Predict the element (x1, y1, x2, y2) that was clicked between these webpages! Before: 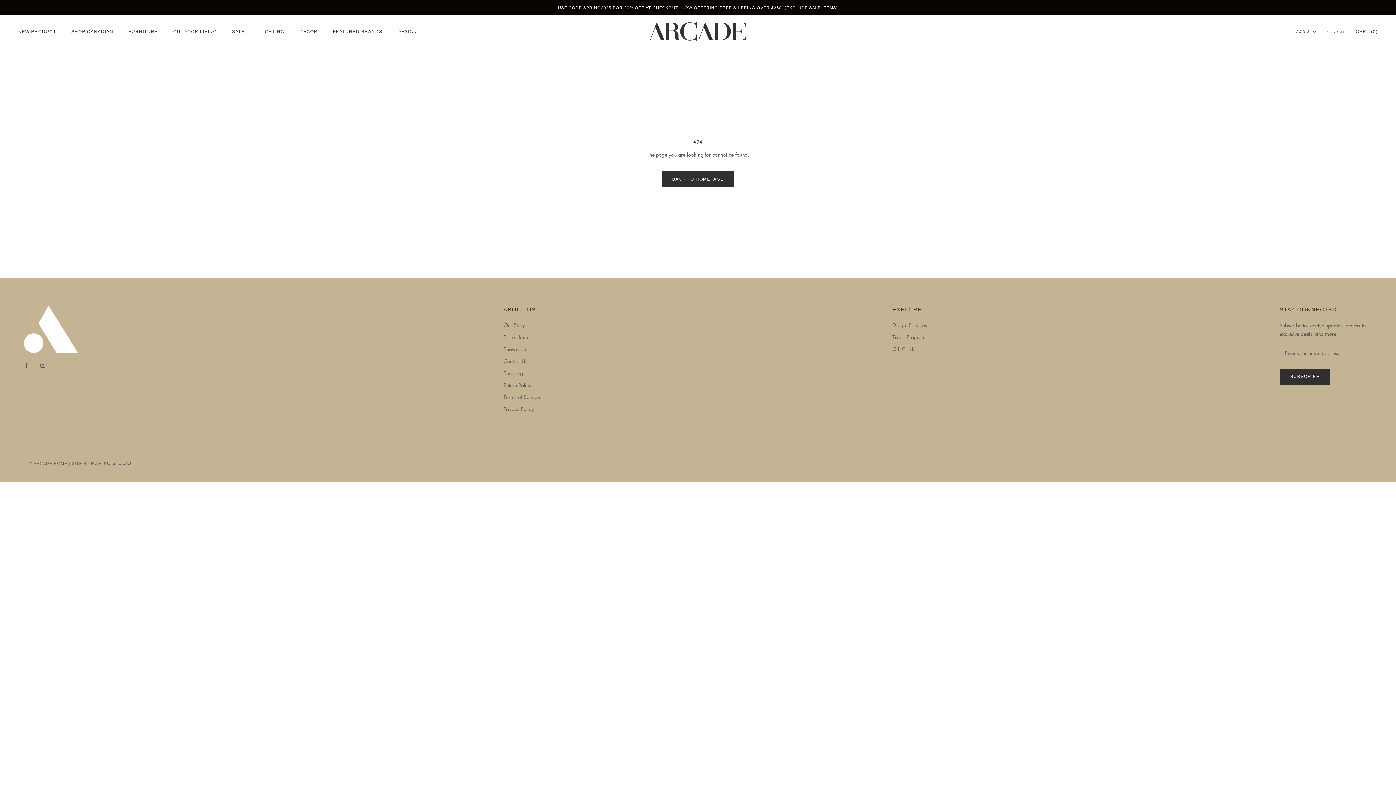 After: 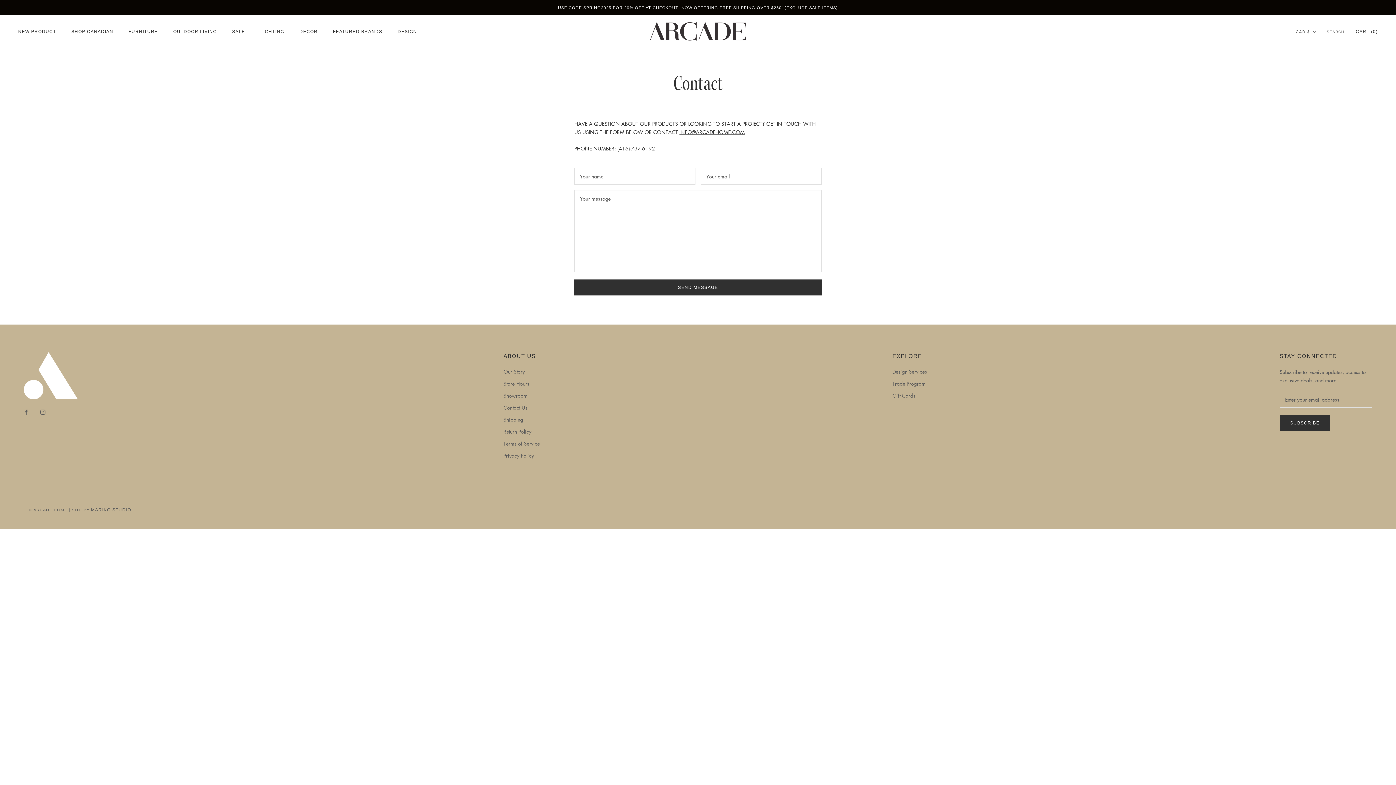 Action: bbox: (503, 357, 540, 364) label: Contact Us